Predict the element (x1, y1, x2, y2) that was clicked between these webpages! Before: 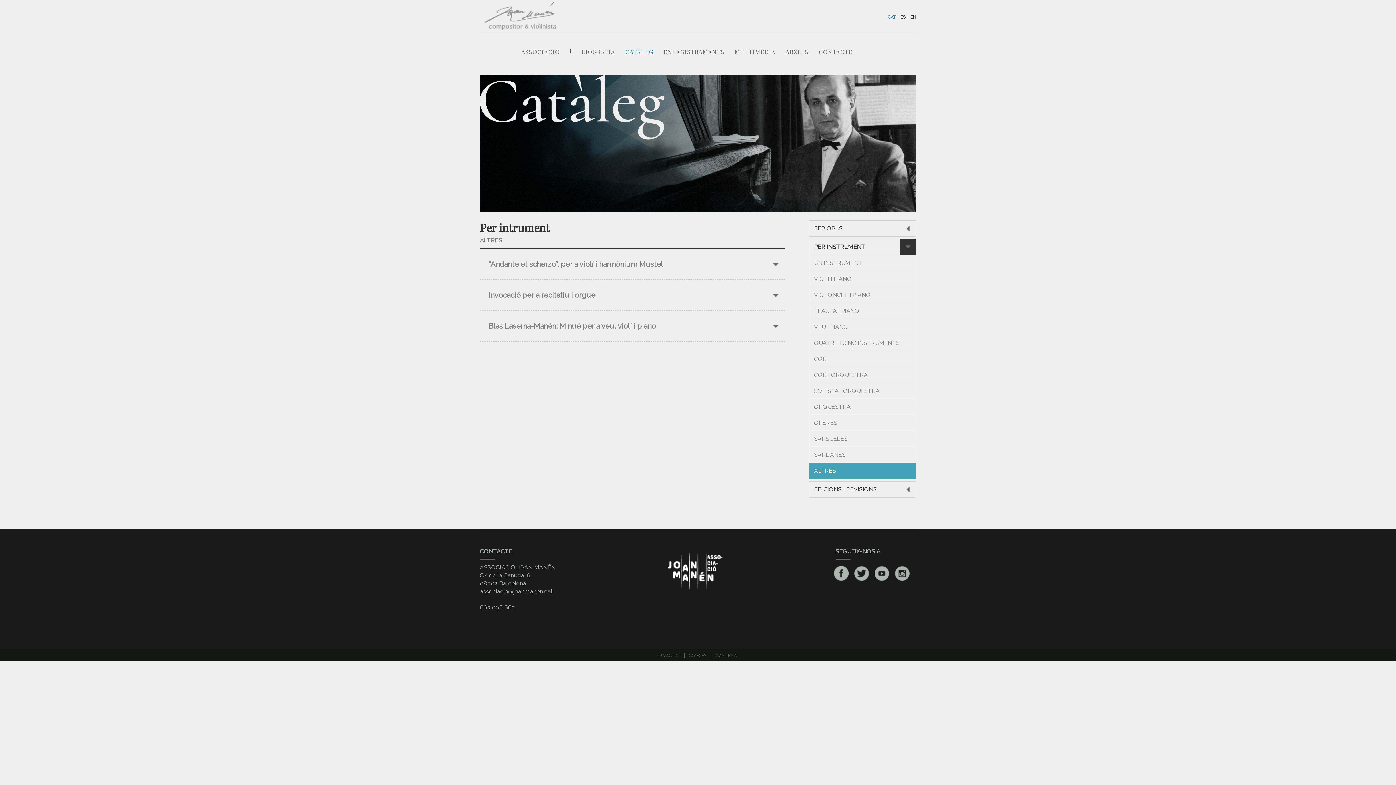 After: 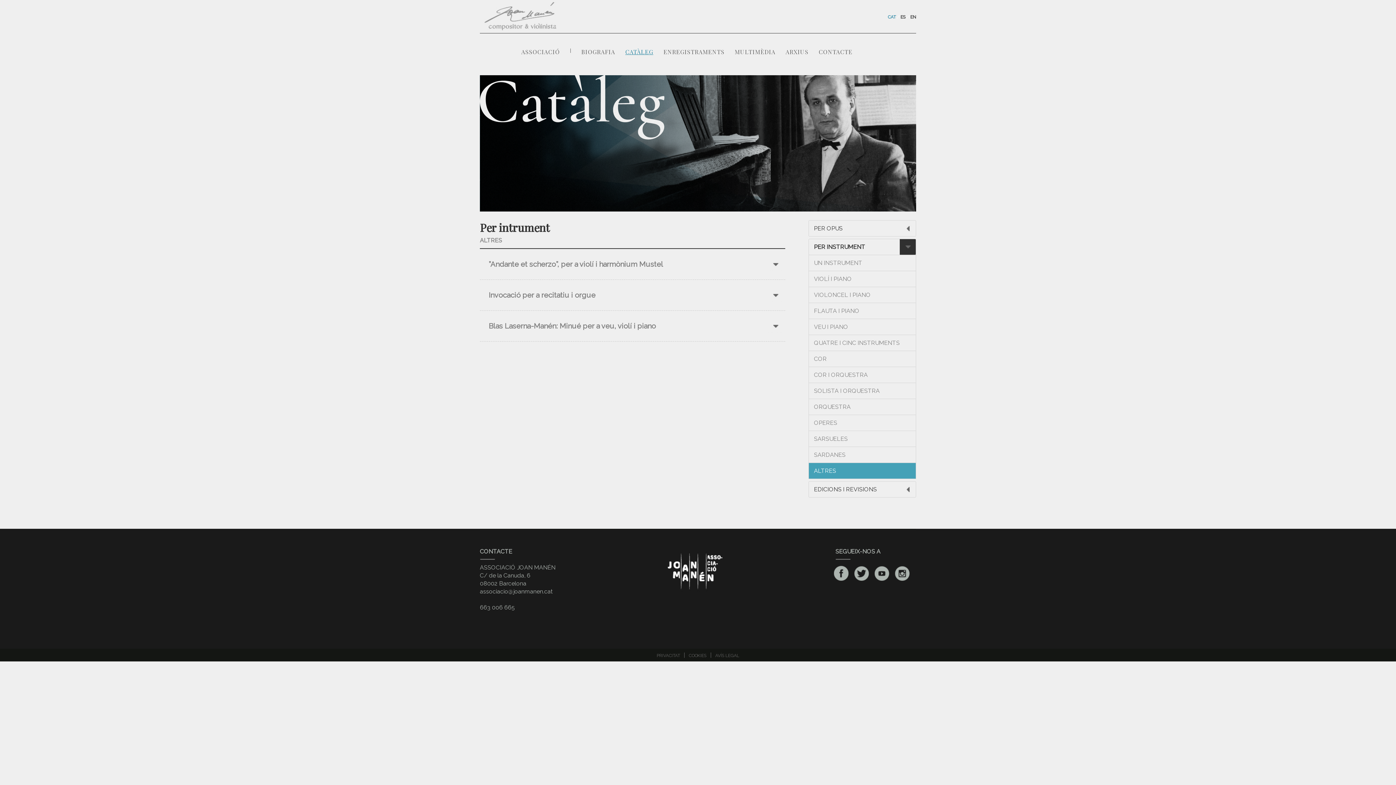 Action: label: associacio@joanmanen.cat bbox: (480, 588, 553, 595)